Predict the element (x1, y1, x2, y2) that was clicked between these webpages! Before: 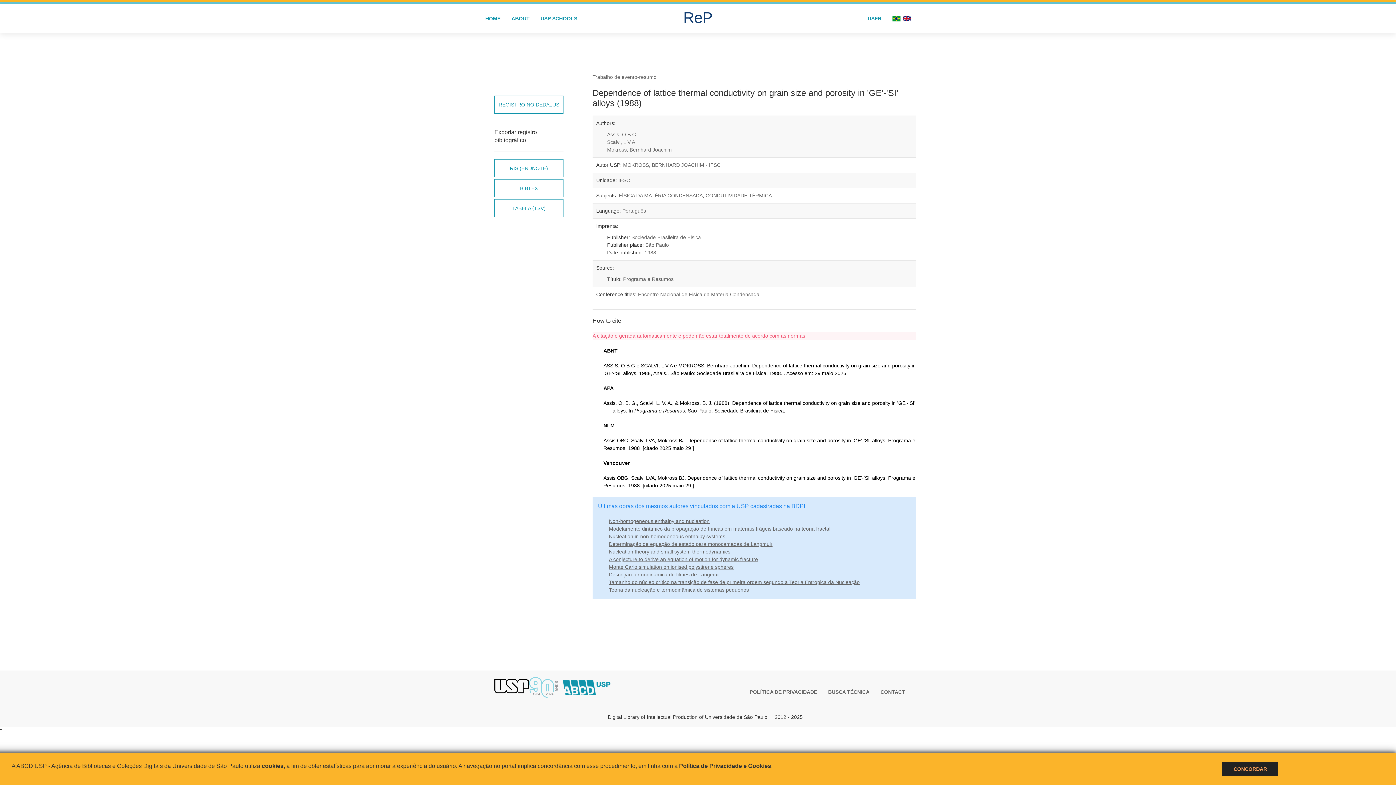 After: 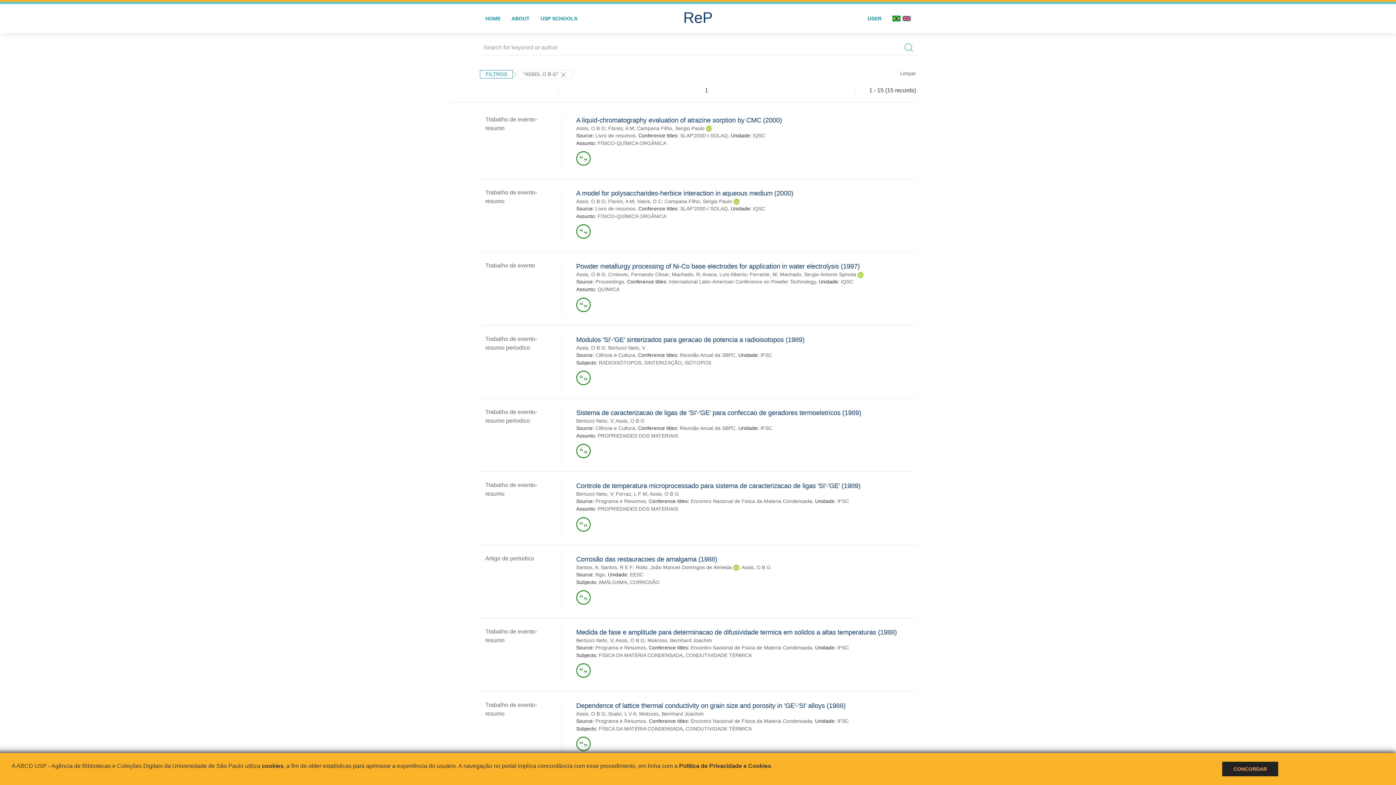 Action: label: Assis, O B G bbox: (607, 131, 636, 137)